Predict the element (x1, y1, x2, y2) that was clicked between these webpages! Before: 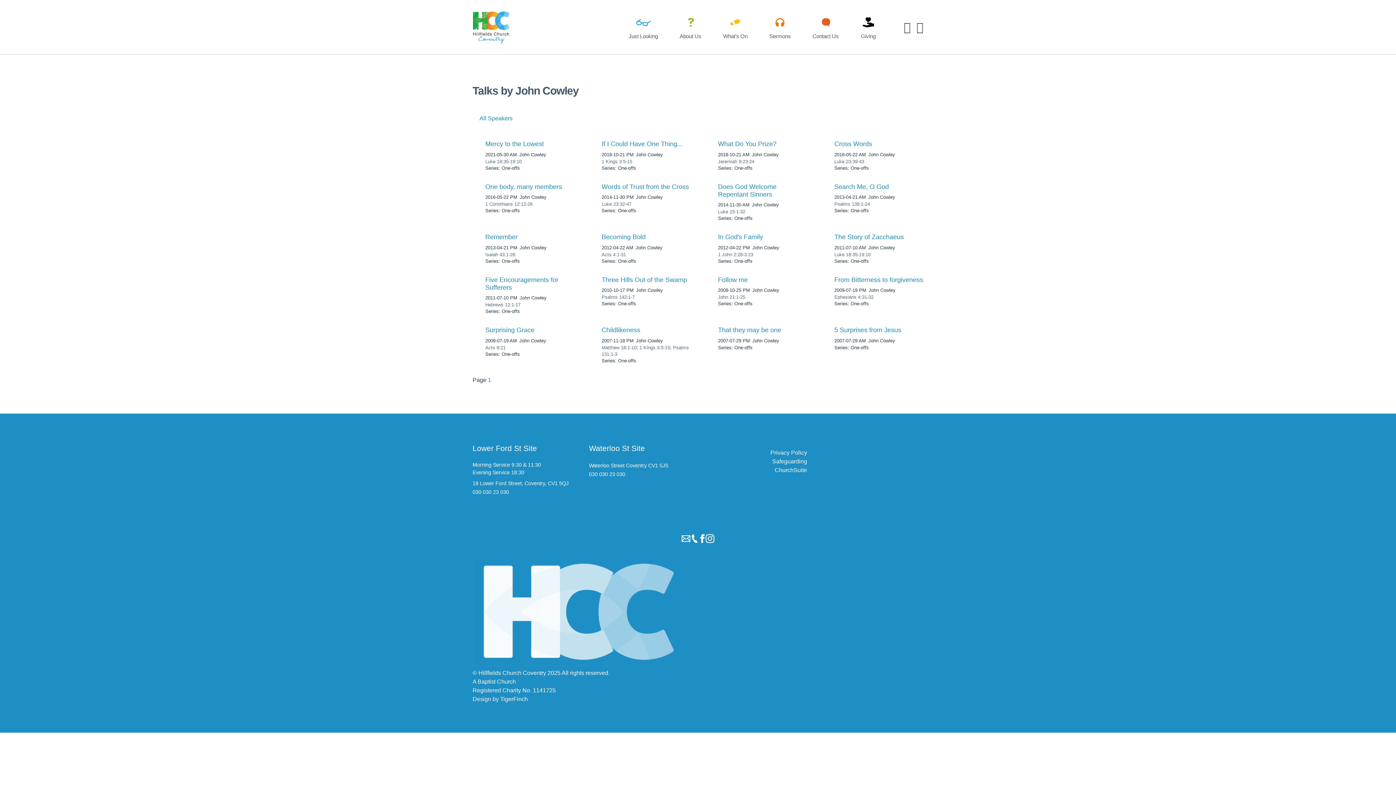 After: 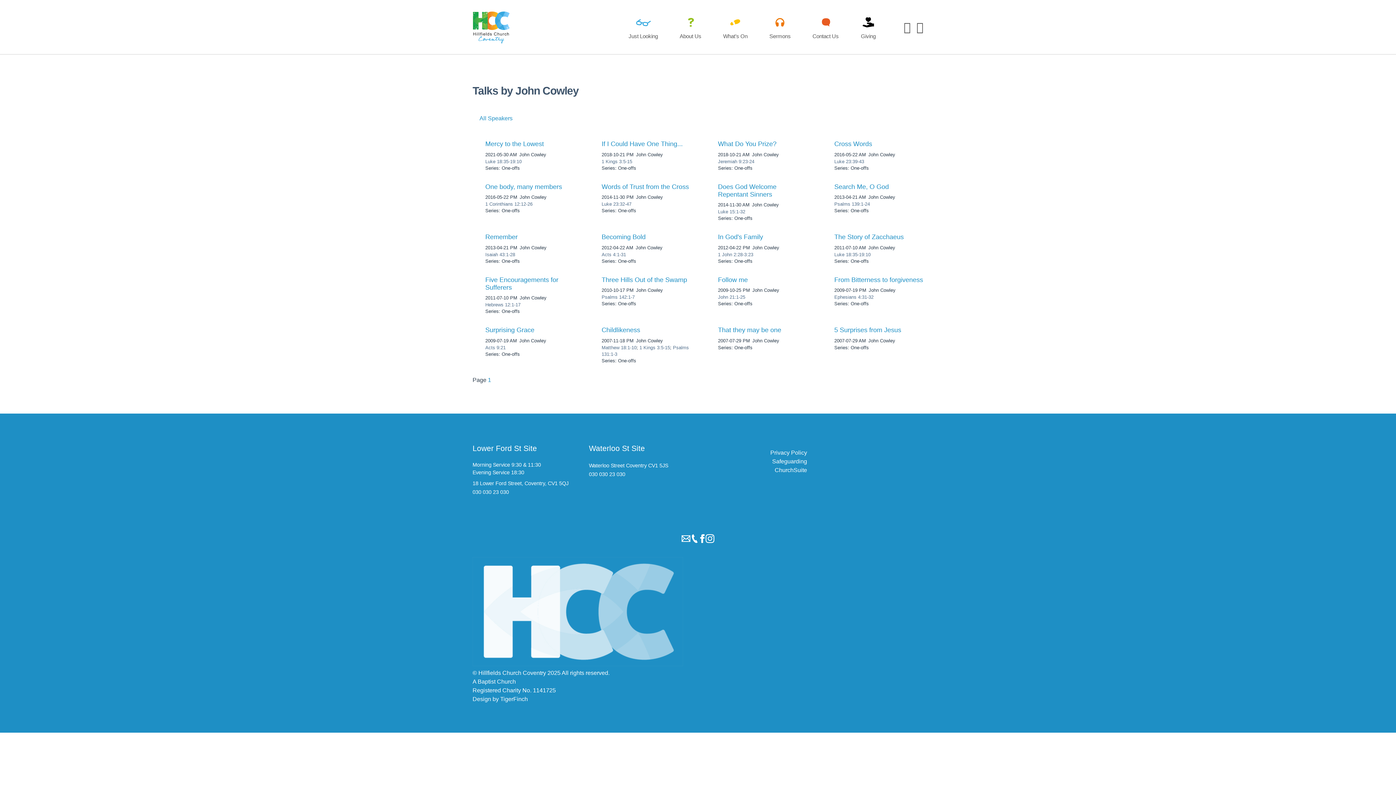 Action: label: 18 Lower Ford Street, Coventry, CV1 5QJ bbox: (472, 480, 568, 486)